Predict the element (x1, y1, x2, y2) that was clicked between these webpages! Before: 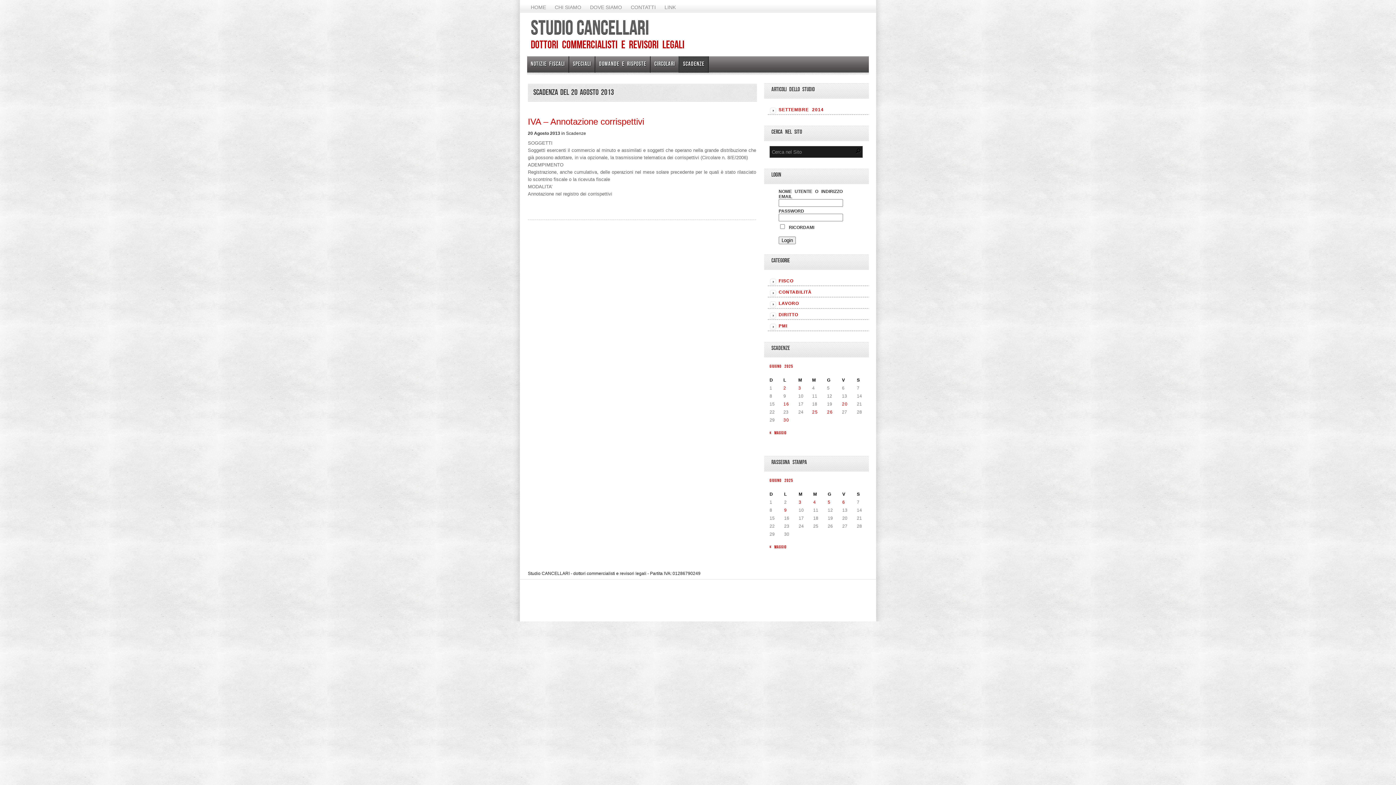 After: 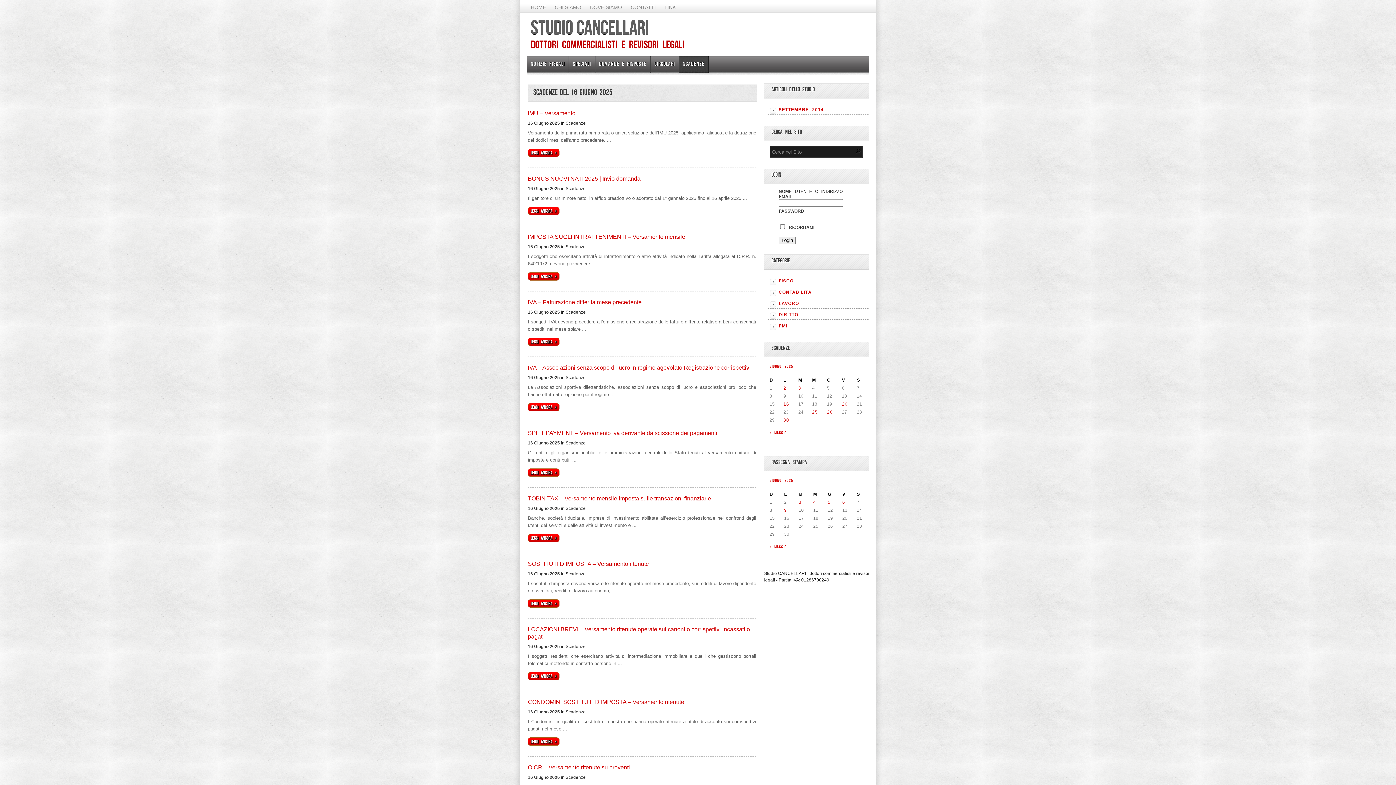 Action: label: 16 bbox: (783, 401, 789, 406)